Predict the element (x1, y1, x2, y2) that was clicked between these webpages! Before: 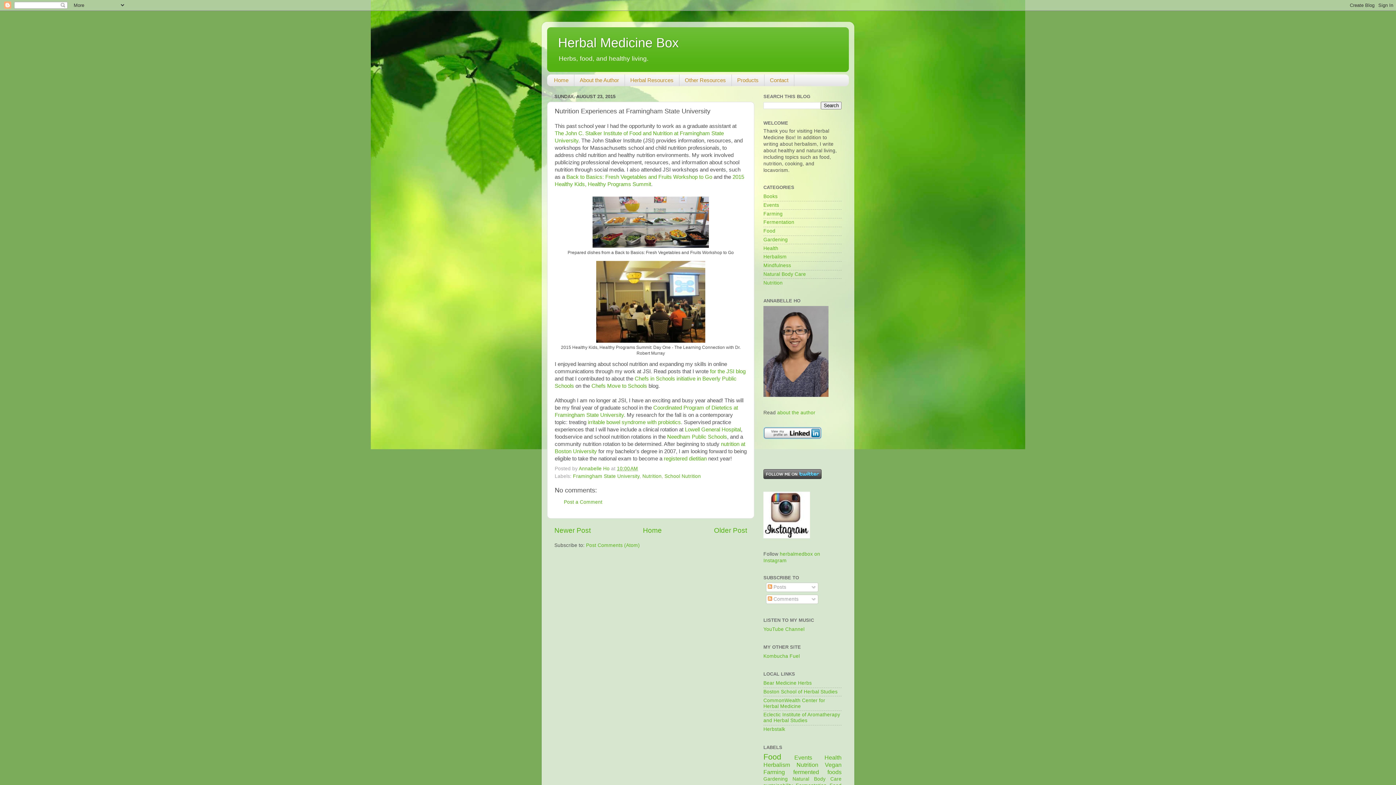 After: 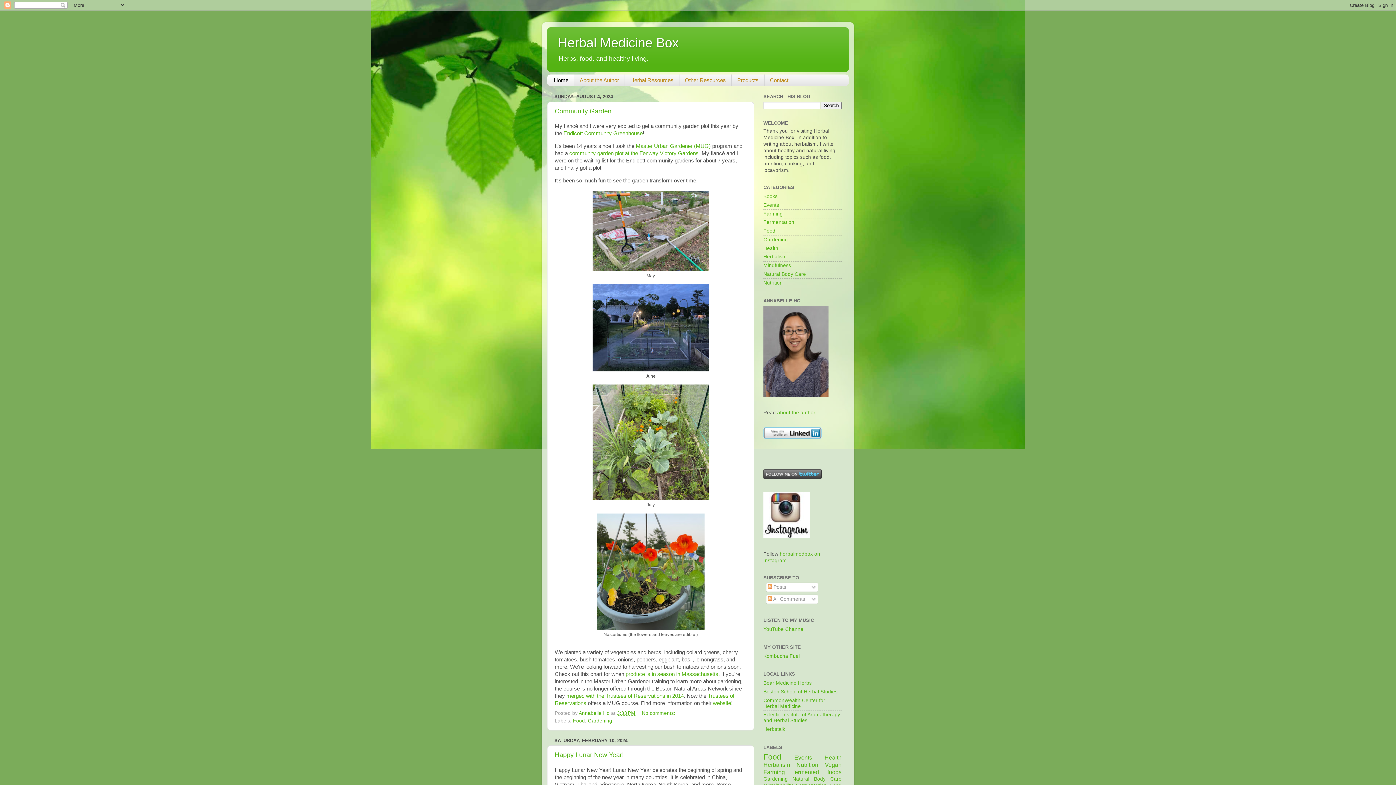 Action: label: Herbal Medicine Box bbox: (558, 35, 678, 50)